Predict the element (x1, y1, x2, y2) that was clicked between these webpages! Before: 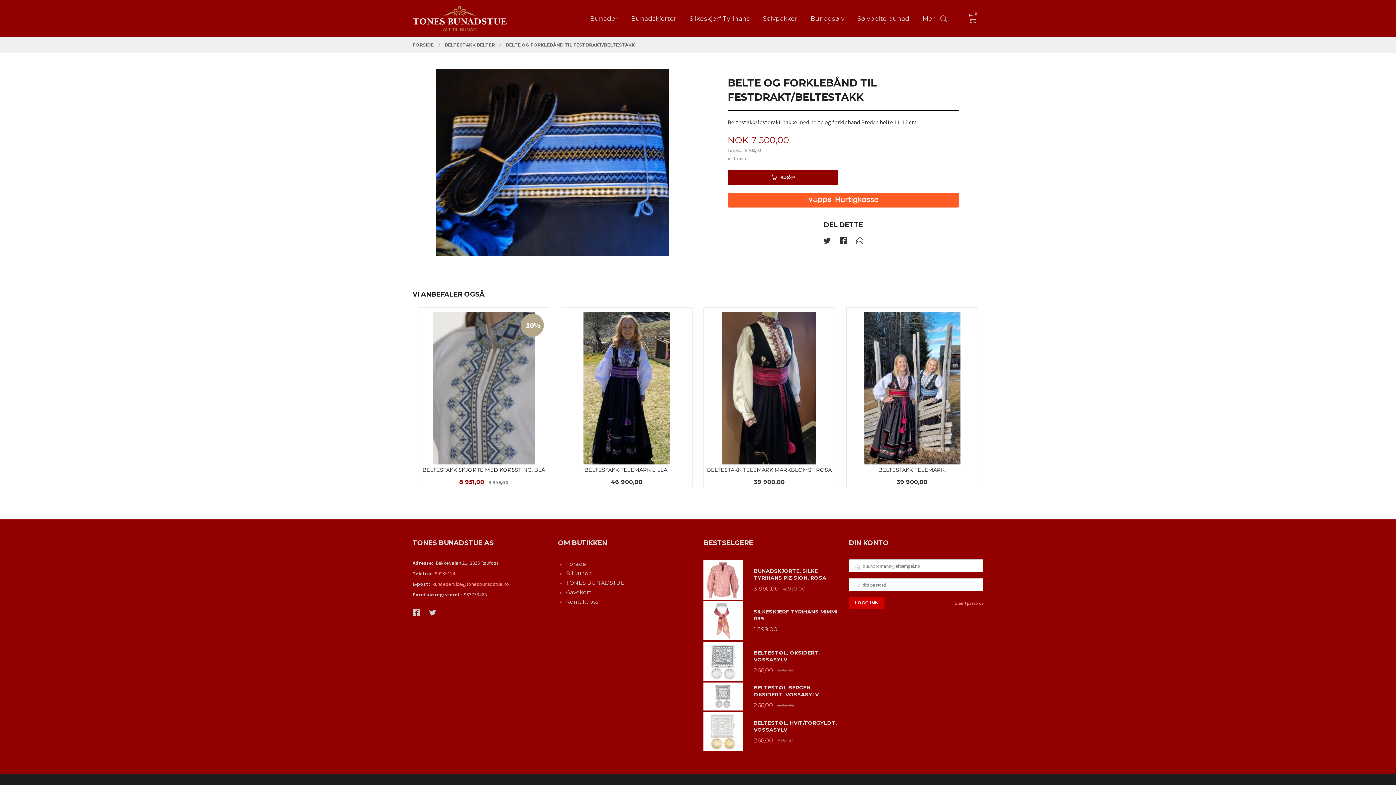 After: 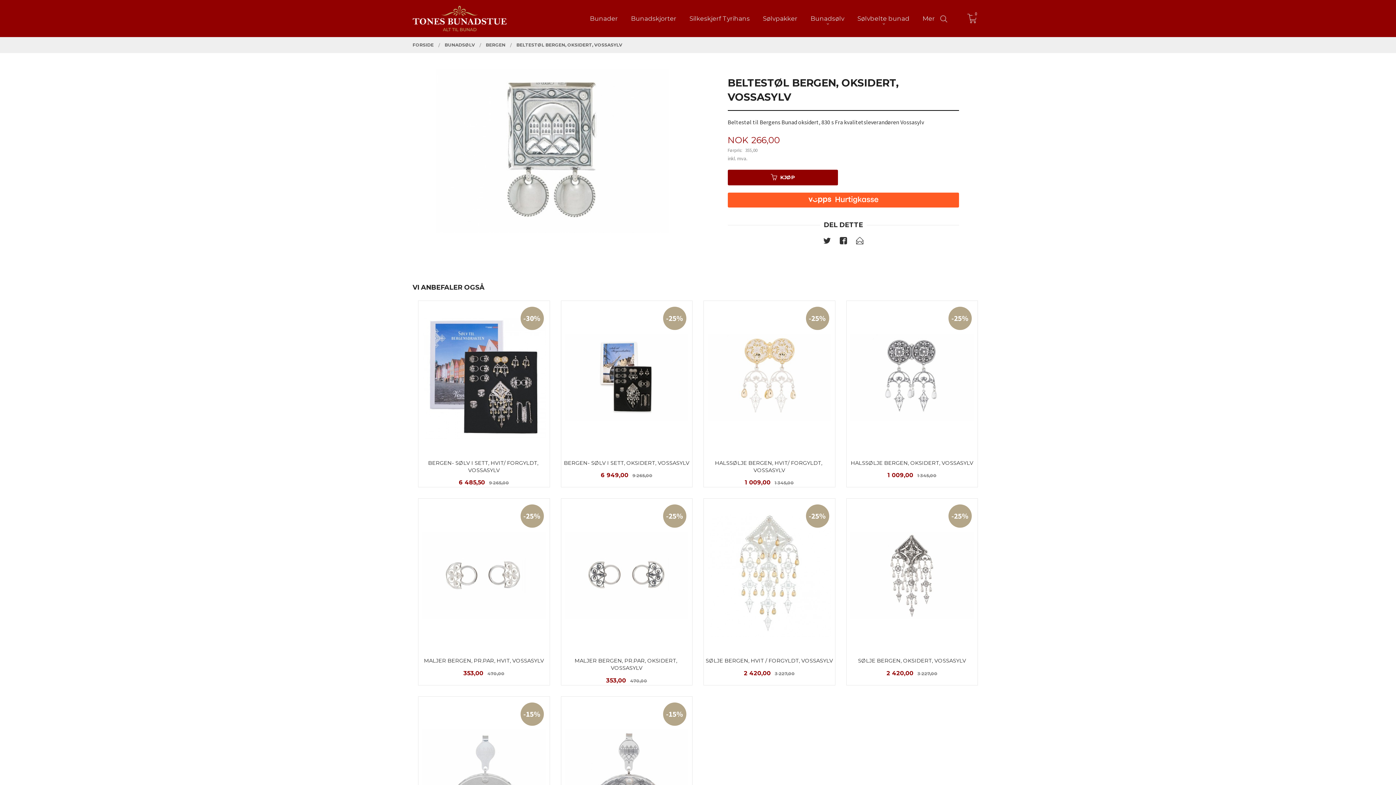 Action: bbox: (703, 682, 838, 711) label: BELTESTØL BERGEN, OKSIDERT, VOSSASYLV
266,00 355,00